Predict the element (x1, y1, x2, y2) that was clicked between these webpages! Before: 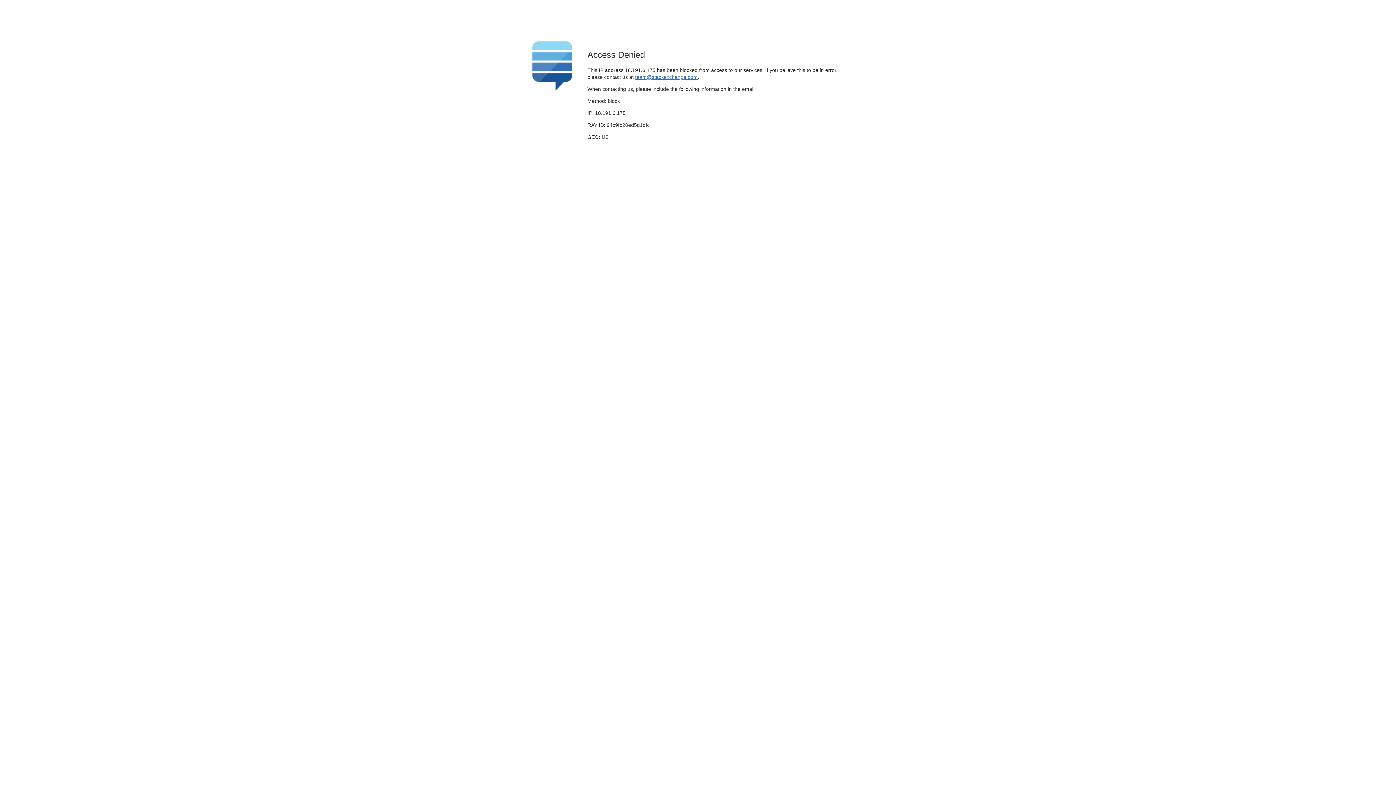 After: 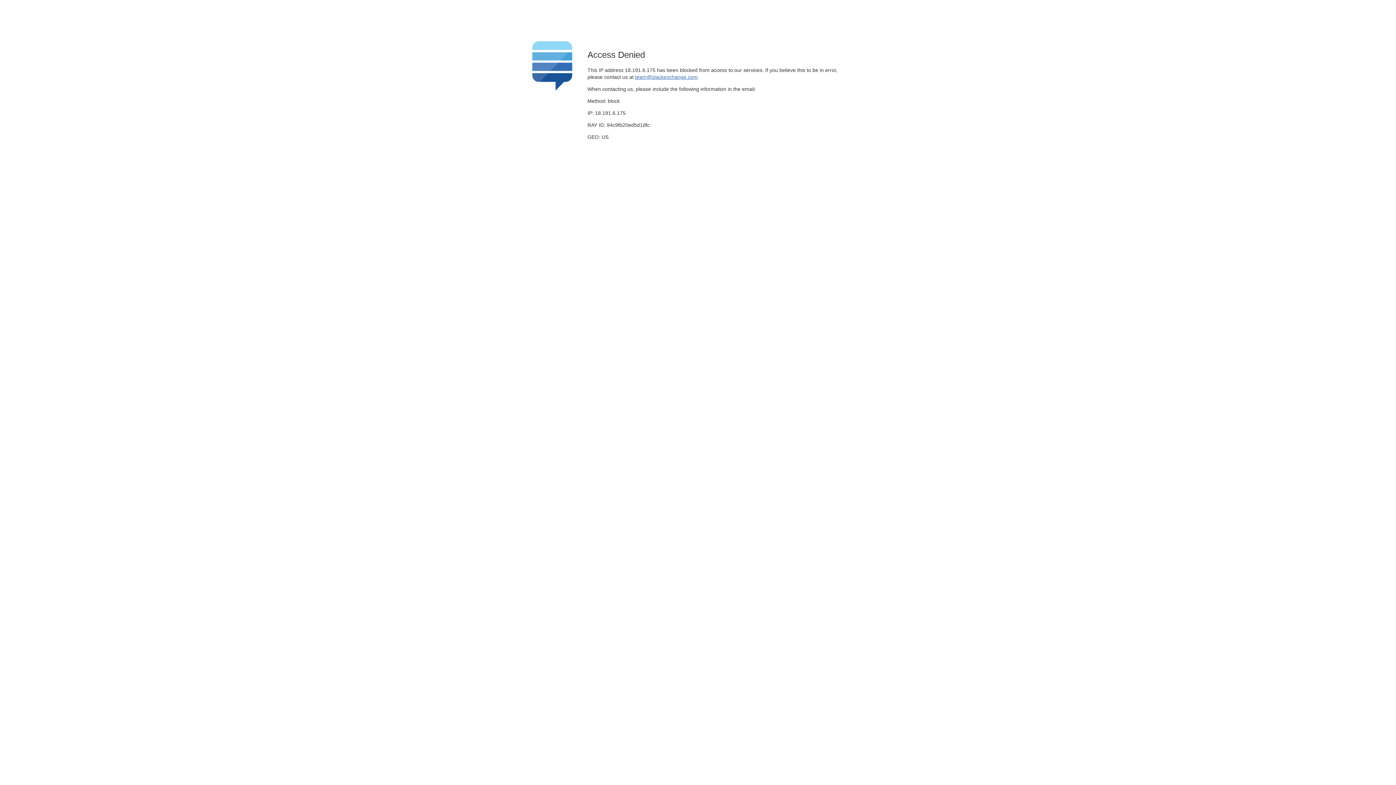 Action: label: team@stackexchange.com bbox: (635, 74, 697, 79)